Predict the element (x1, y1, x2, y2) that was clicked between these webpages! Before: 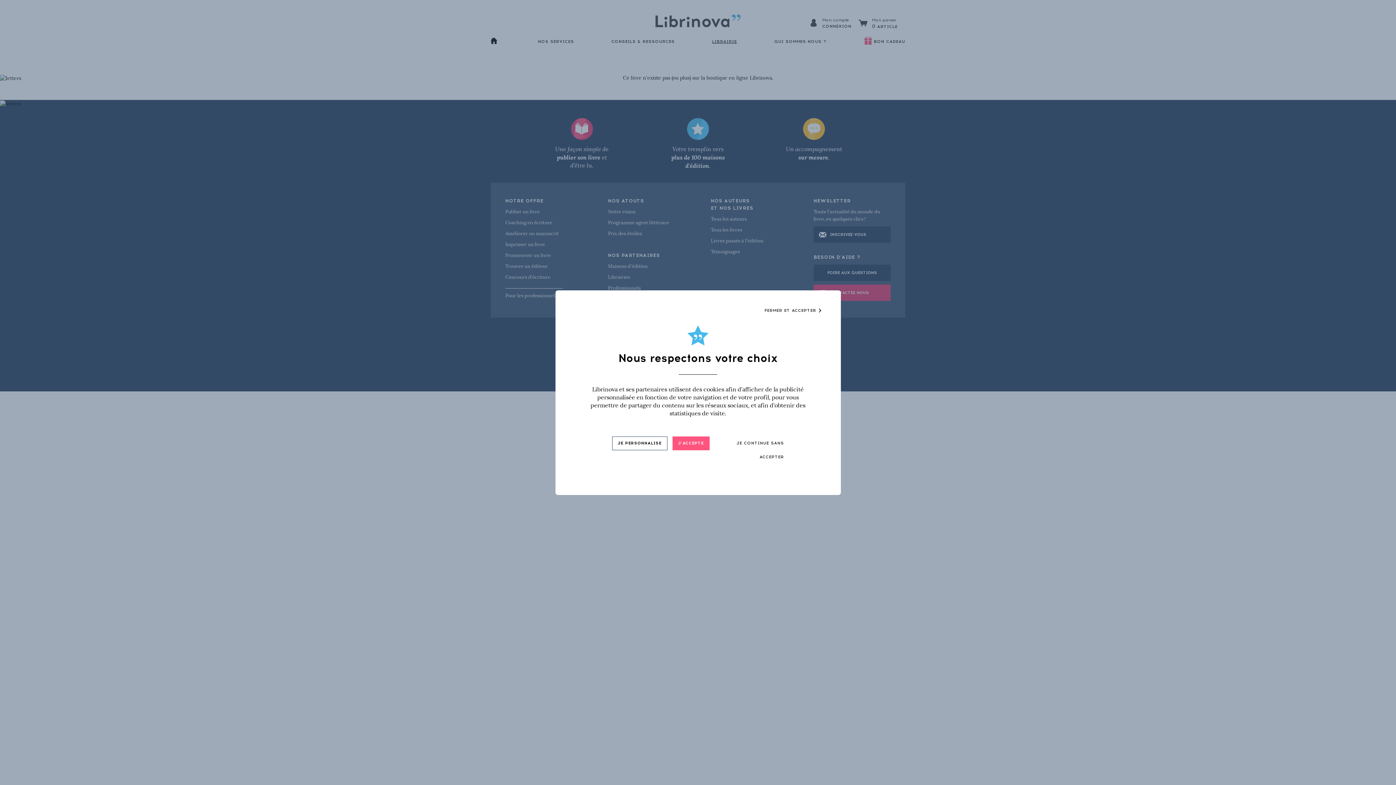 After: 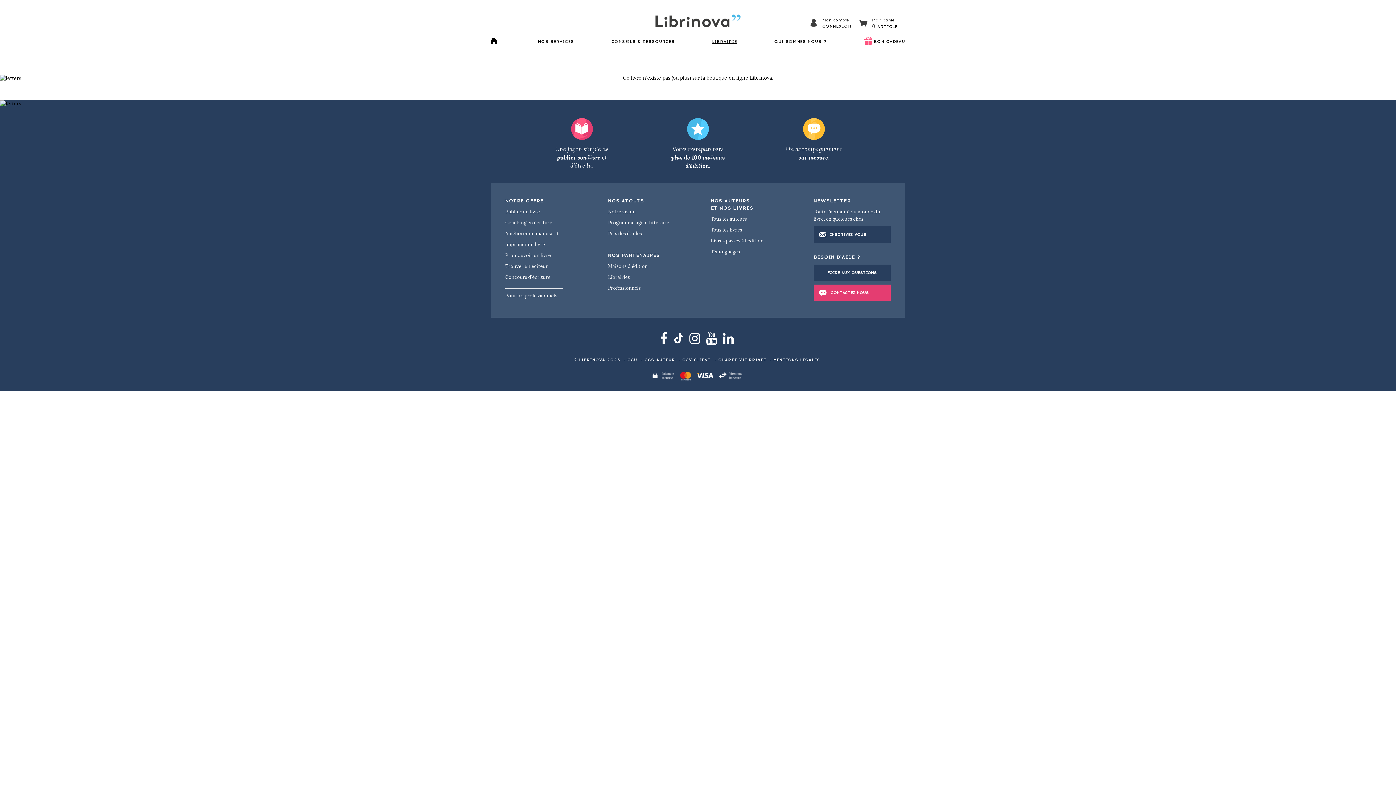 Action: bbox: (570, 303, 826, 317) label: FERMER ET ACCEPTER 